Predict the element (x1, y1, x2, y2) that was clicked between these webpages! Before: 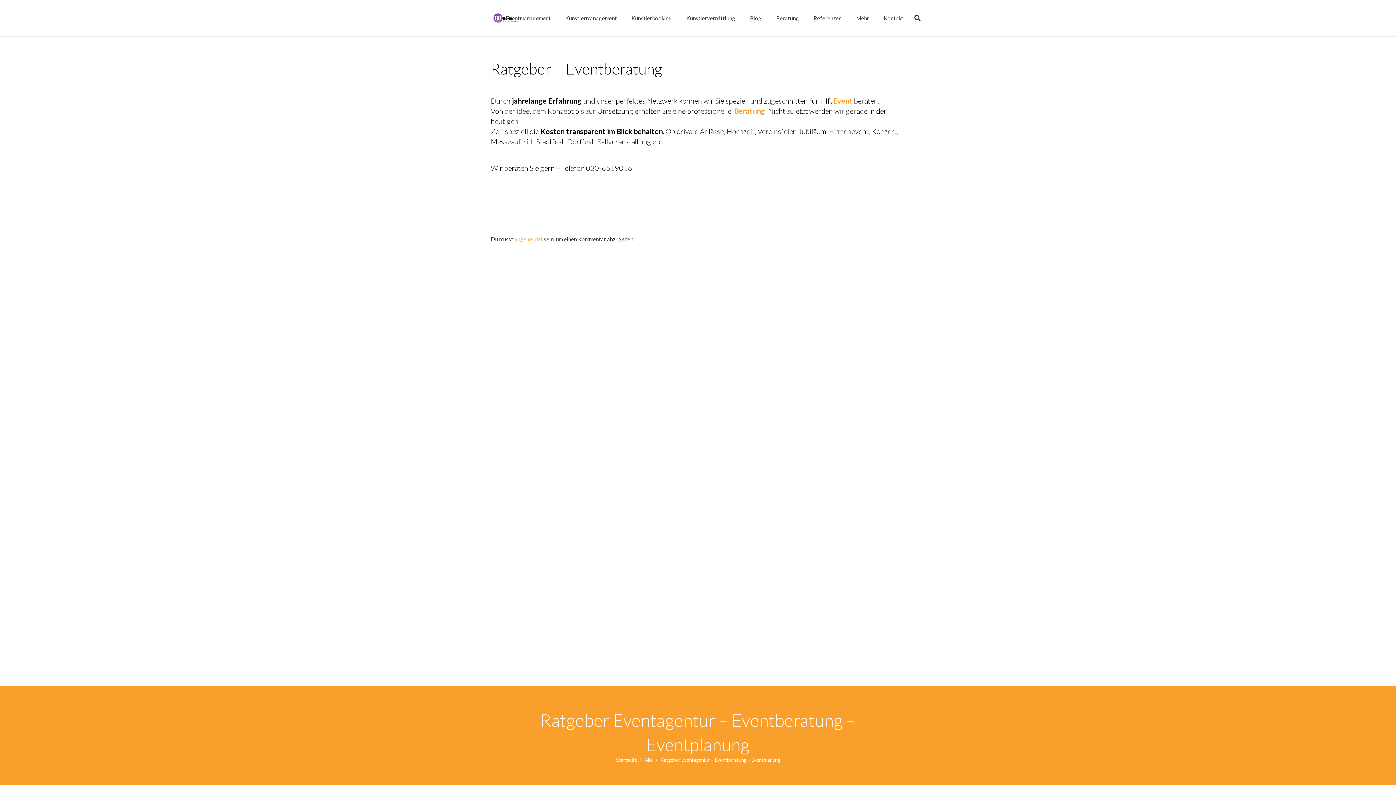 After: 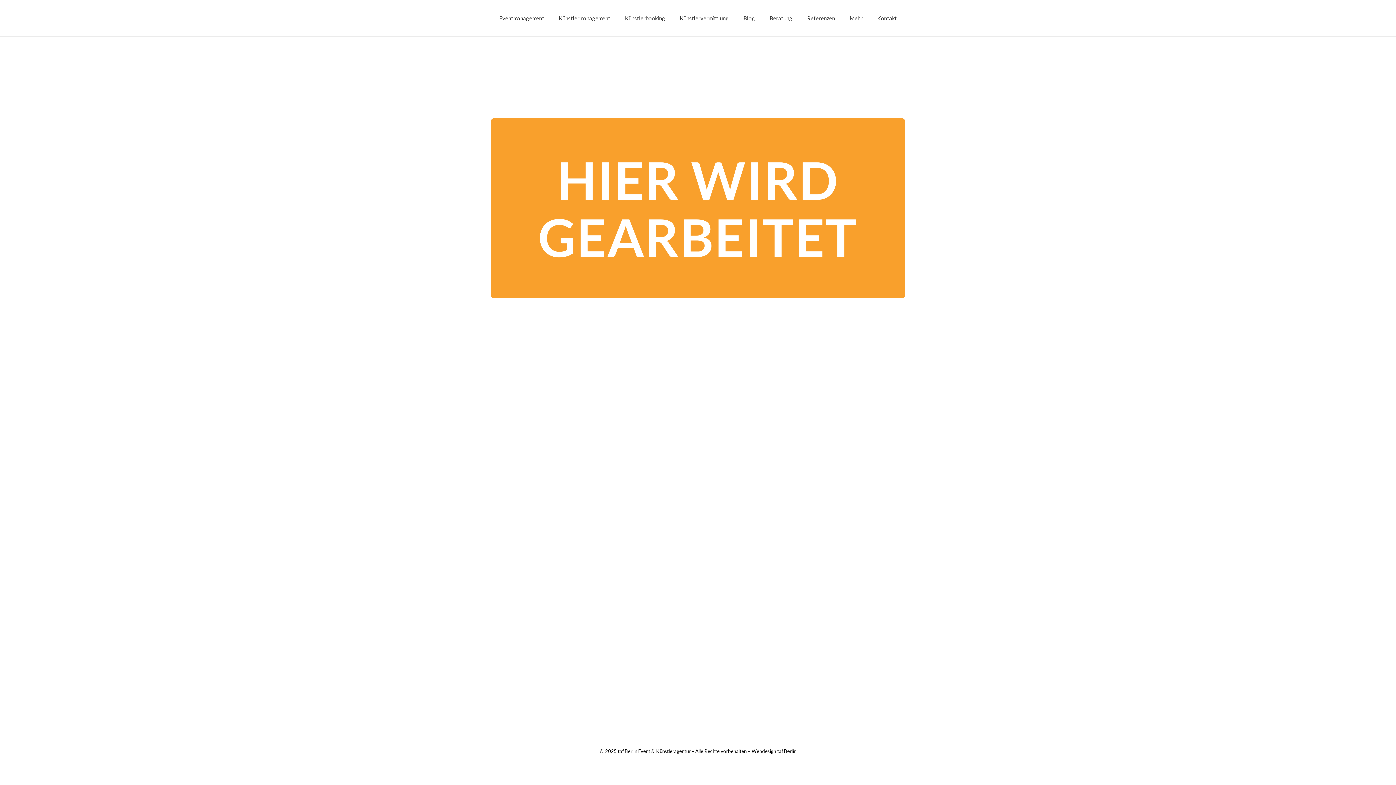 Action: bbox: (742, 0, 769, 36) label: Blog